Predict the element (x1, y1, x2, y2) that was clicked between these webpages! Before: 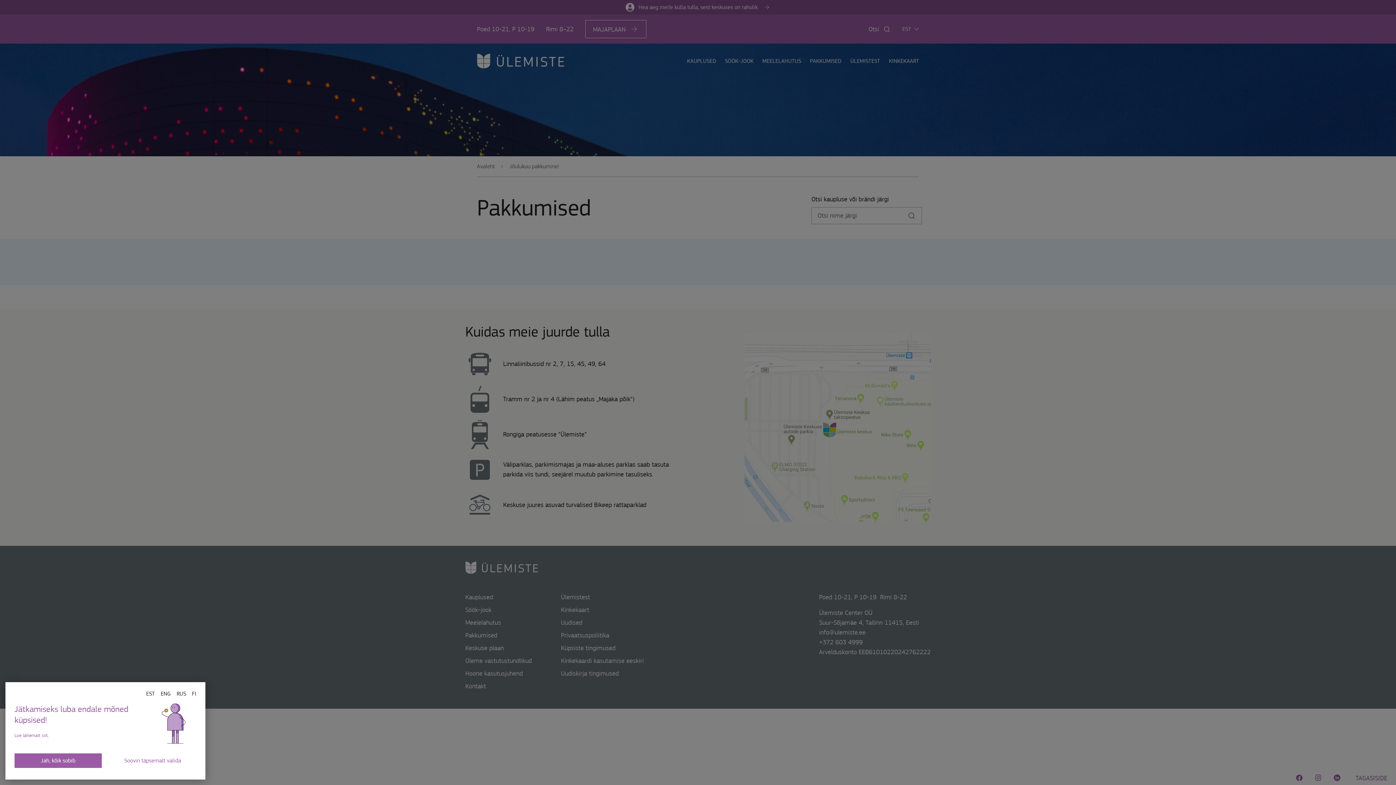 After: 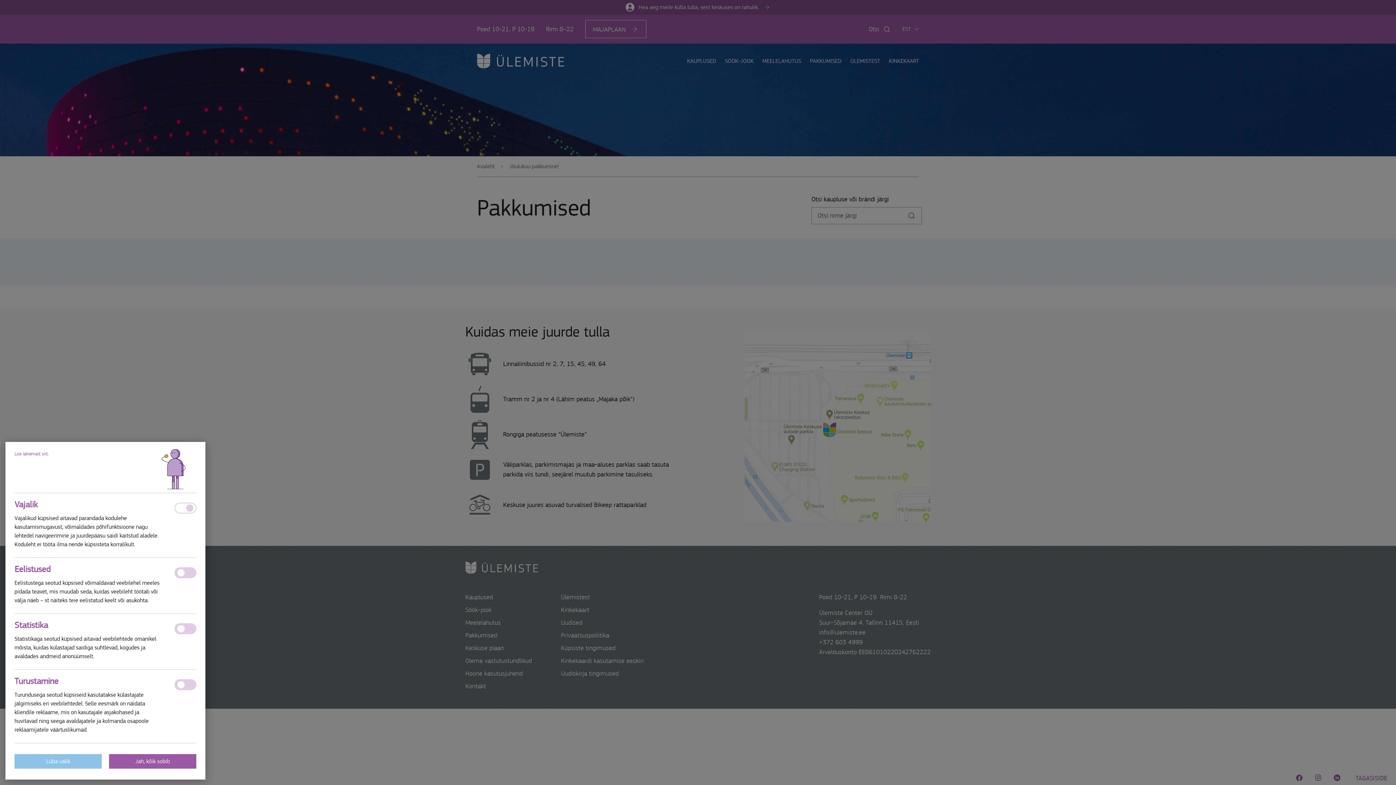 Action: bbox: (105, 753, 200, 769) label: Soovin täpsemalt valida